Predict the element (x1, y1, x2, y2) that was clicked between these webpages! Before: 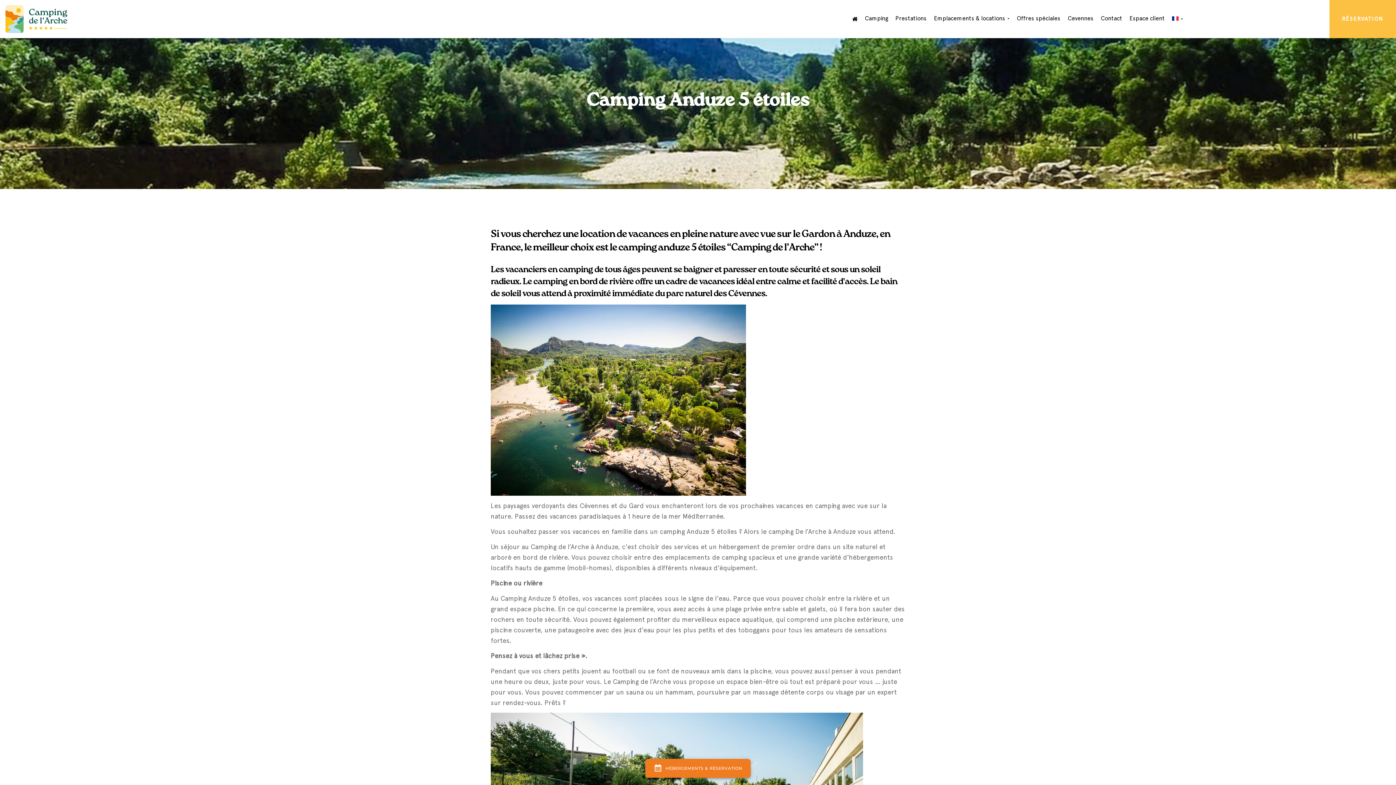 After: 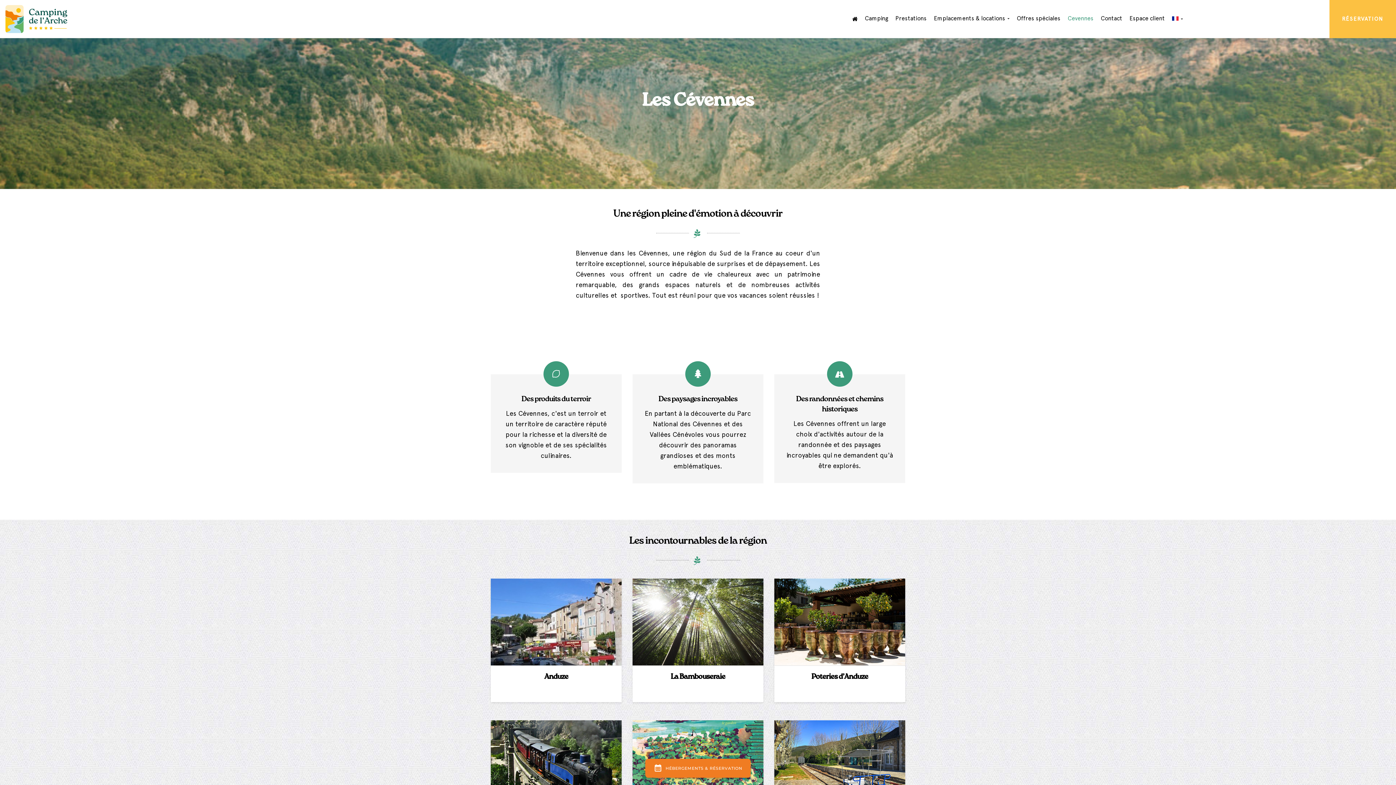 Action: bbox: (1068, 8, 1093, 27) label: Cevennes